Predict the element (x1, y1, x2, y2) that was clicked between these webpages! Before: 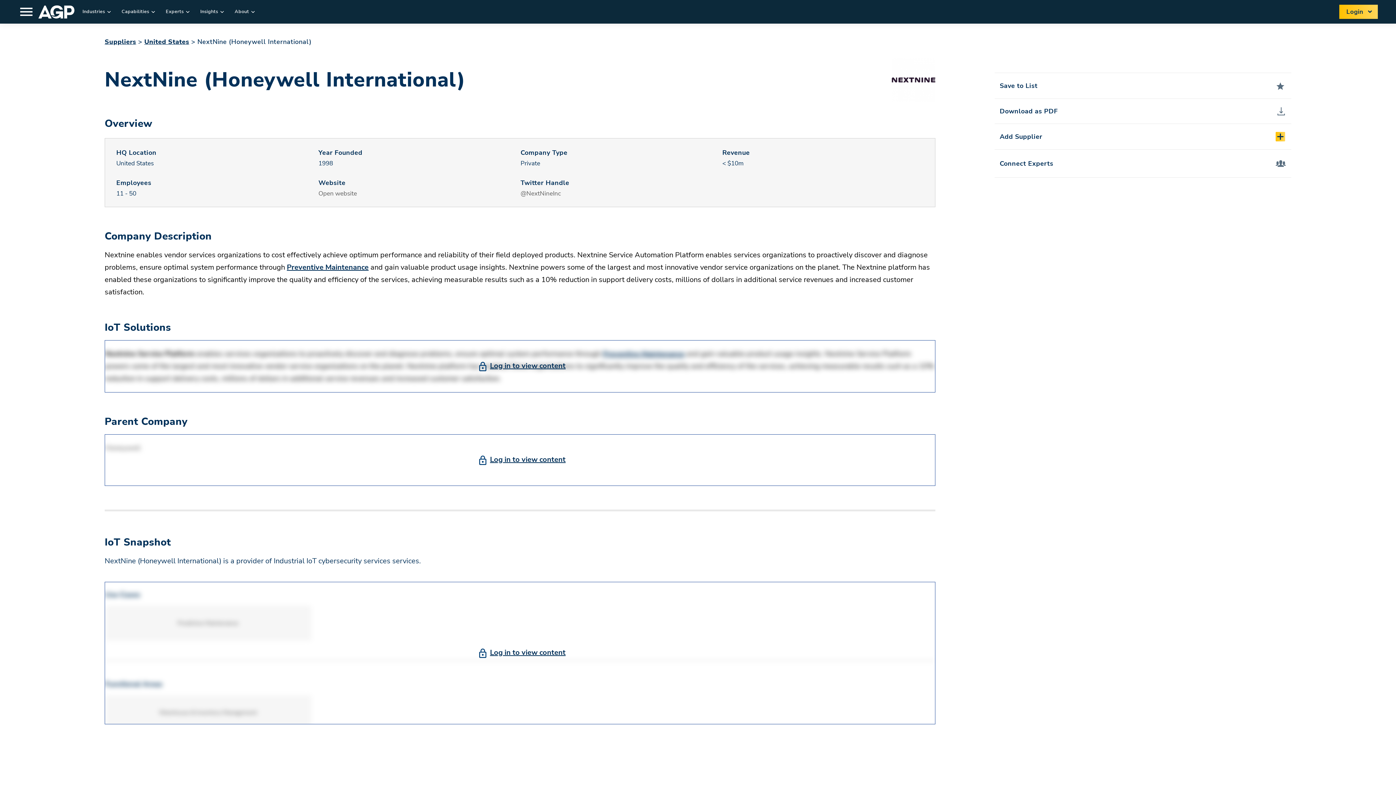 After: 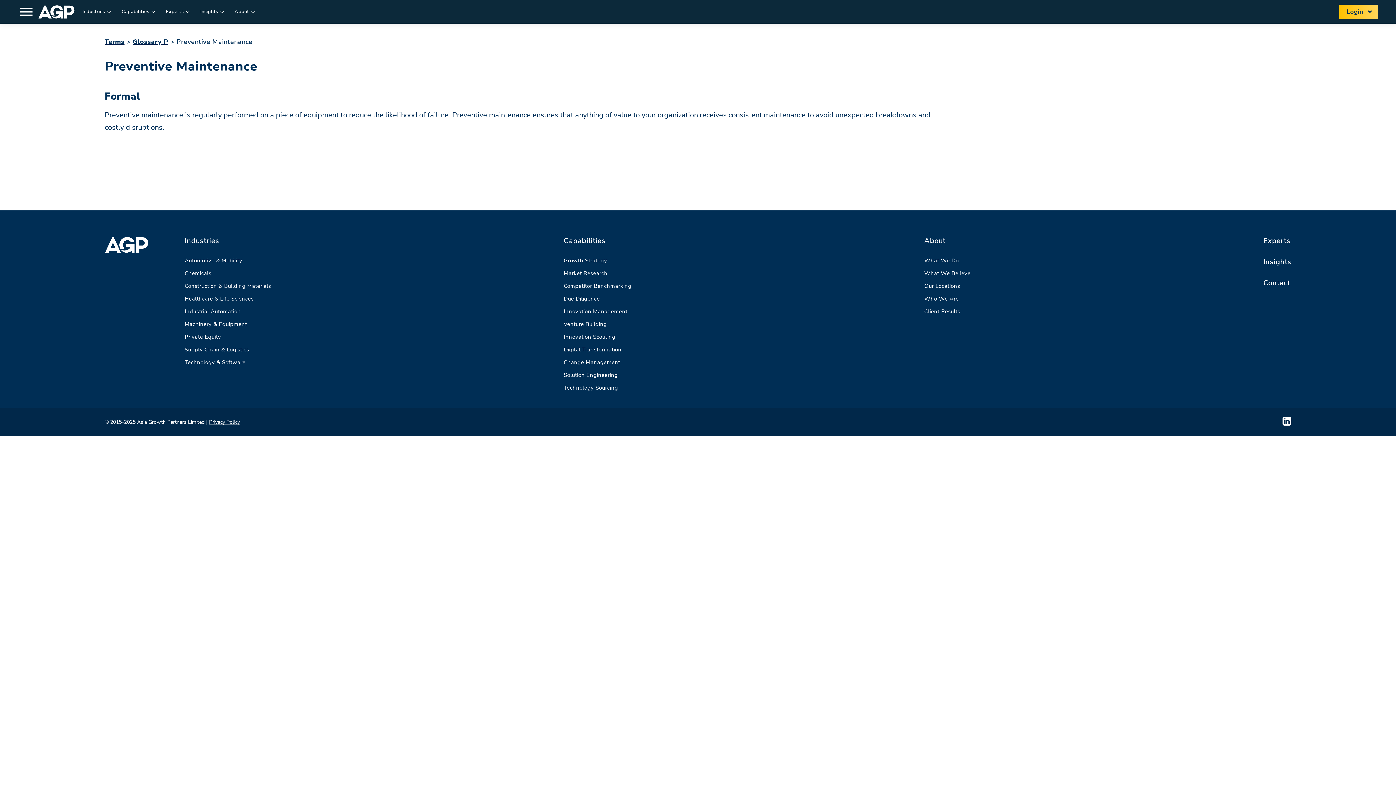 Action: bbox: (602, 349, 684, 358) label: Preventive Maintenance